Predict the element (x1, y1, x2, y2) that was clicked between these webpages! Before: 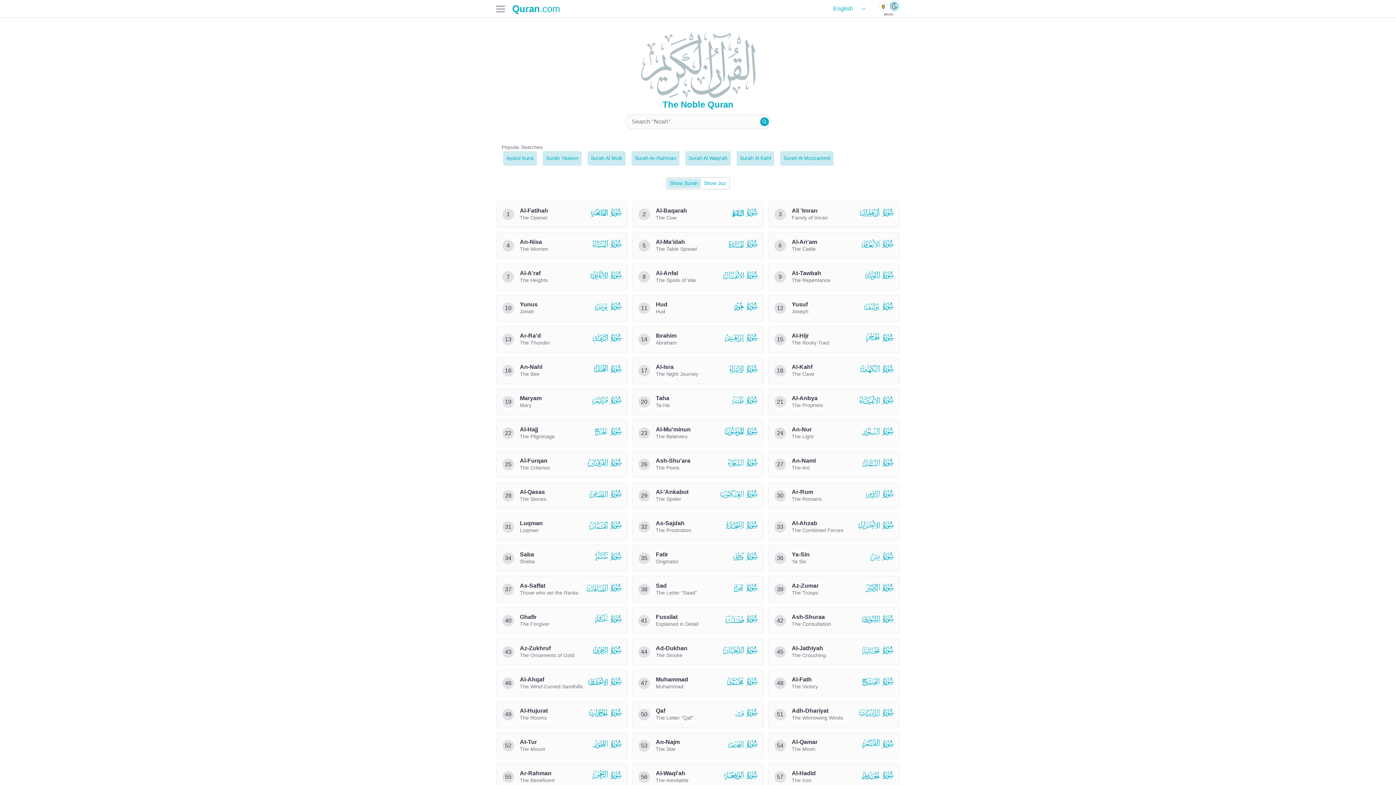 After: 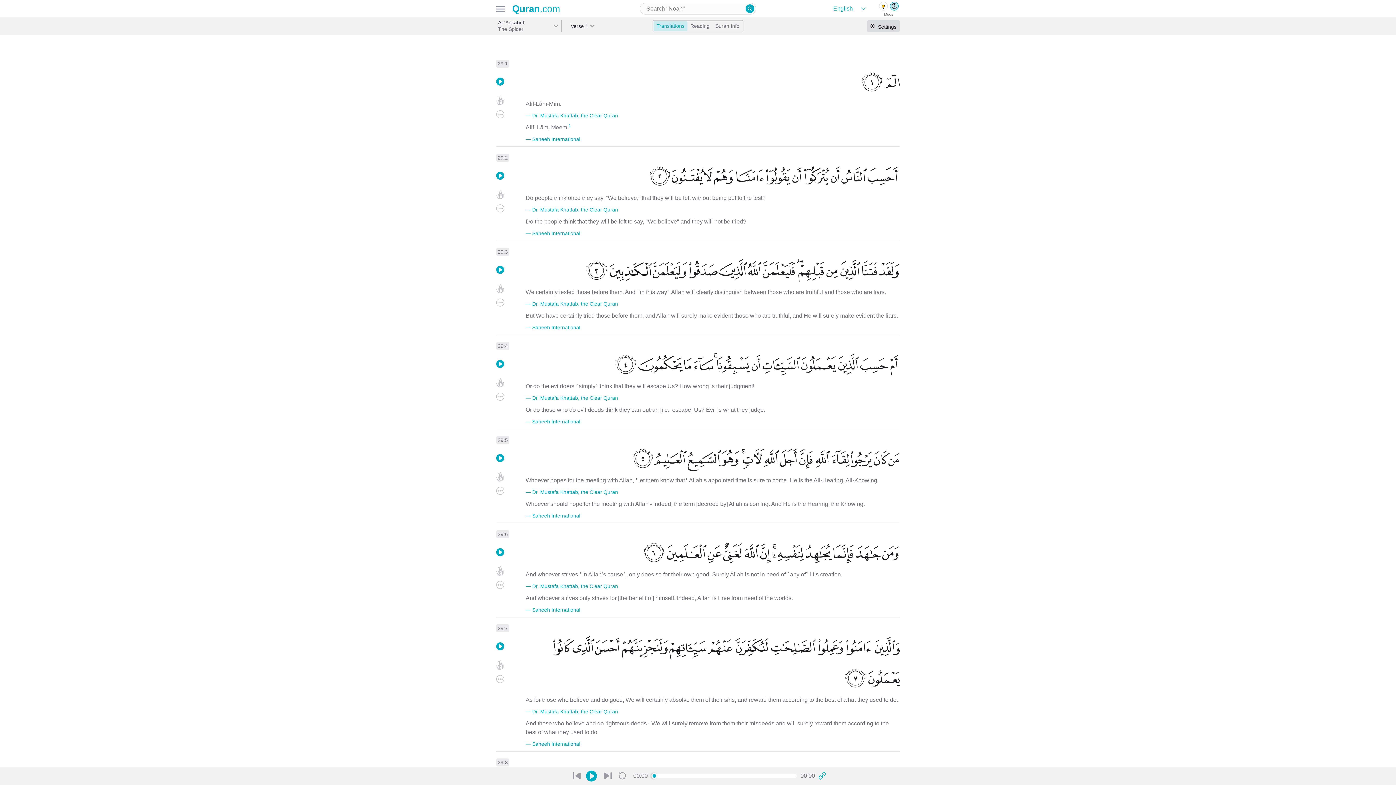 Action: bbox: (632, 482, 764, 509) label: 29
Al-'Ankabut

The Spider

 